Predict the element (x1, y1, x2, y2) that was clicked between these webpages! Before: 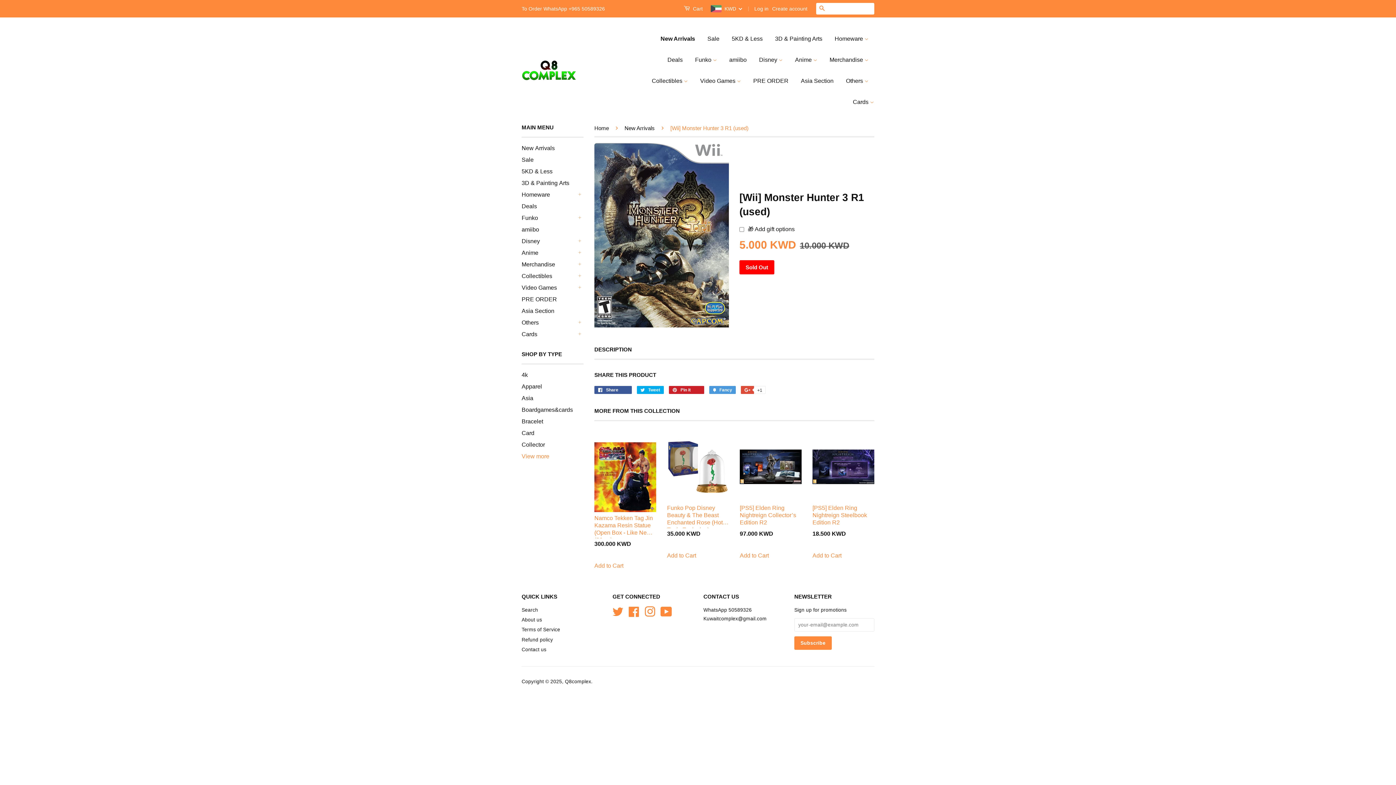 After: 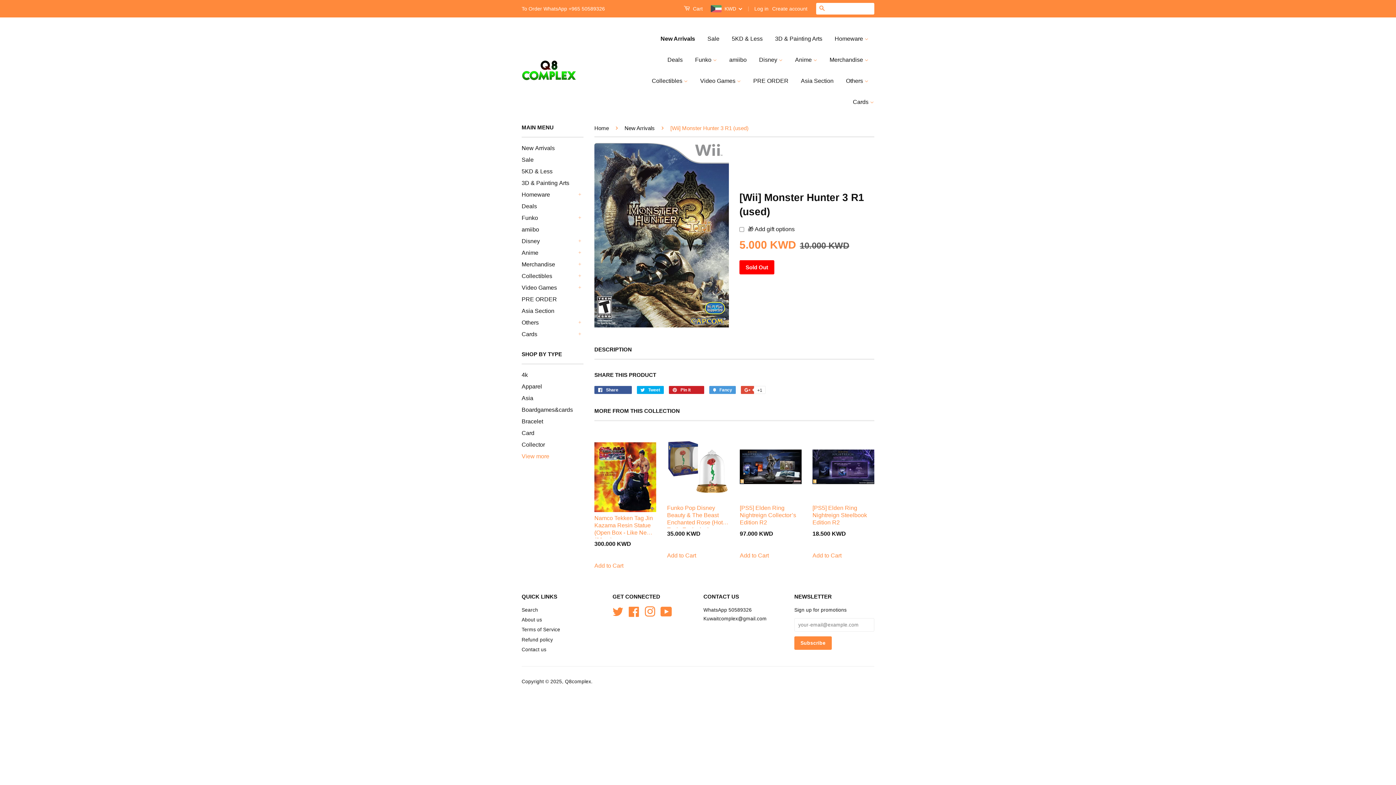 Action: label: DESCRIPTION bbox: (594, 345, 632, 353)